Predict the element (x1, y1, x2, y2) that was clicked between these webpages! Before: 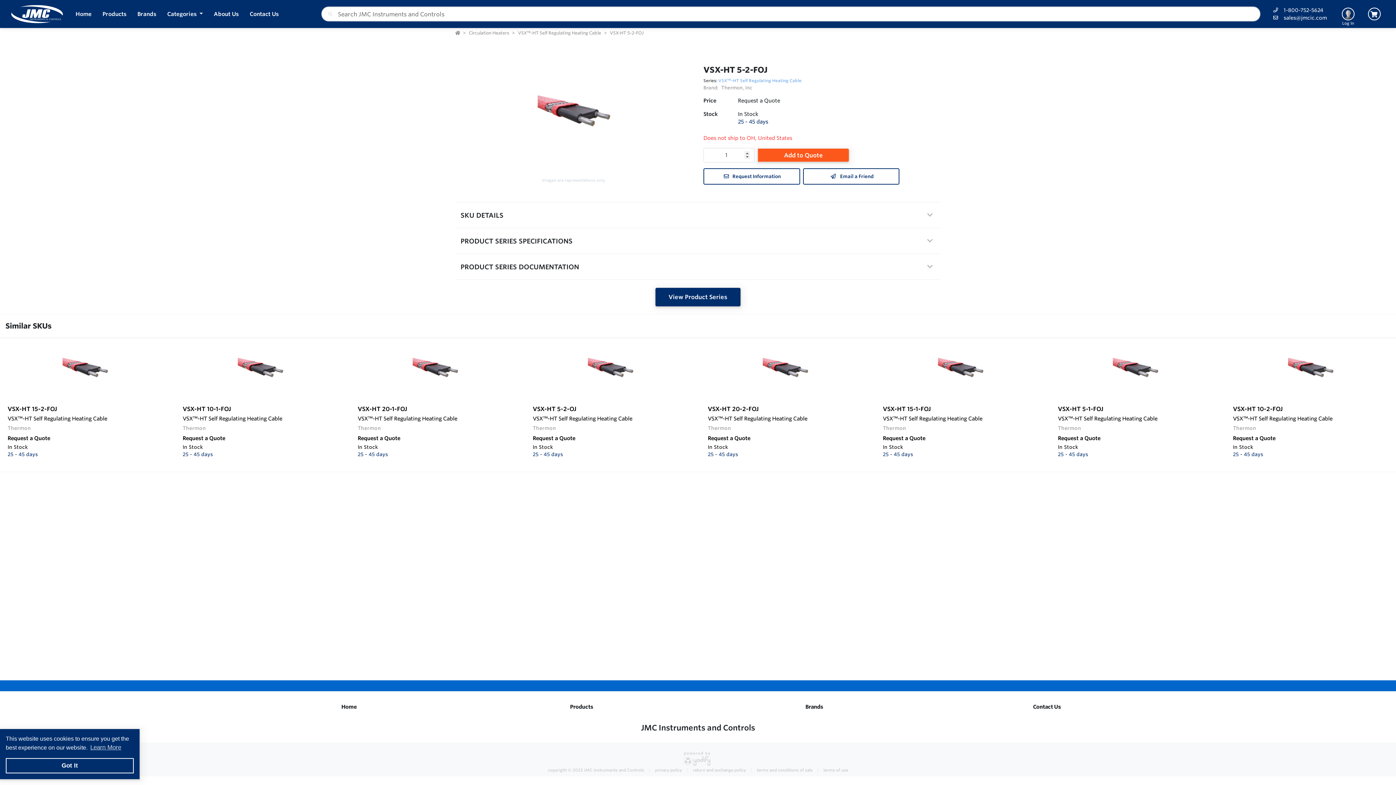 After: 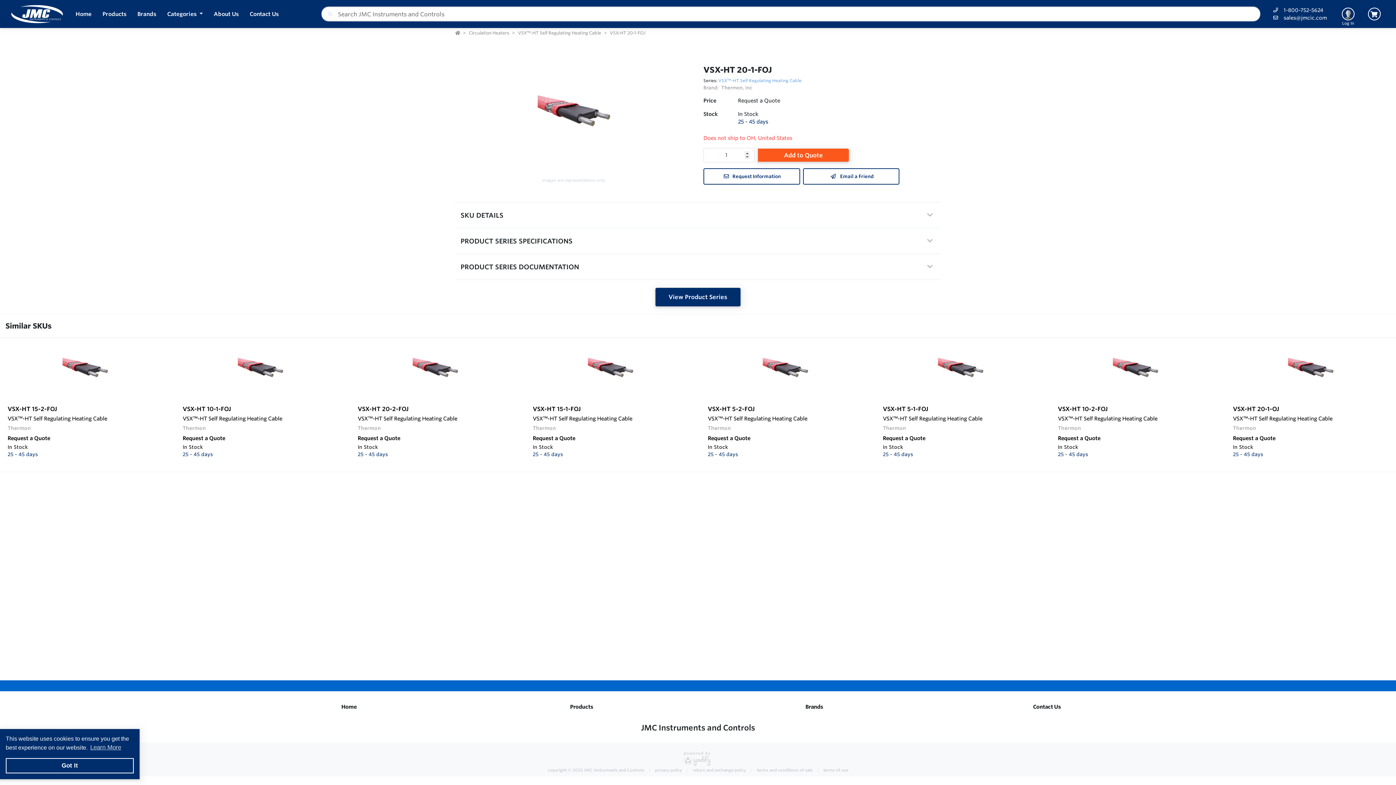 Action: label: VSX-HT 20-1-FOJ
VSX™-HT Self Regulating Heating Cable
Thermon
Request a Quote
In Stock
25 - 45 days bbox: (350, 342, 520, 471)